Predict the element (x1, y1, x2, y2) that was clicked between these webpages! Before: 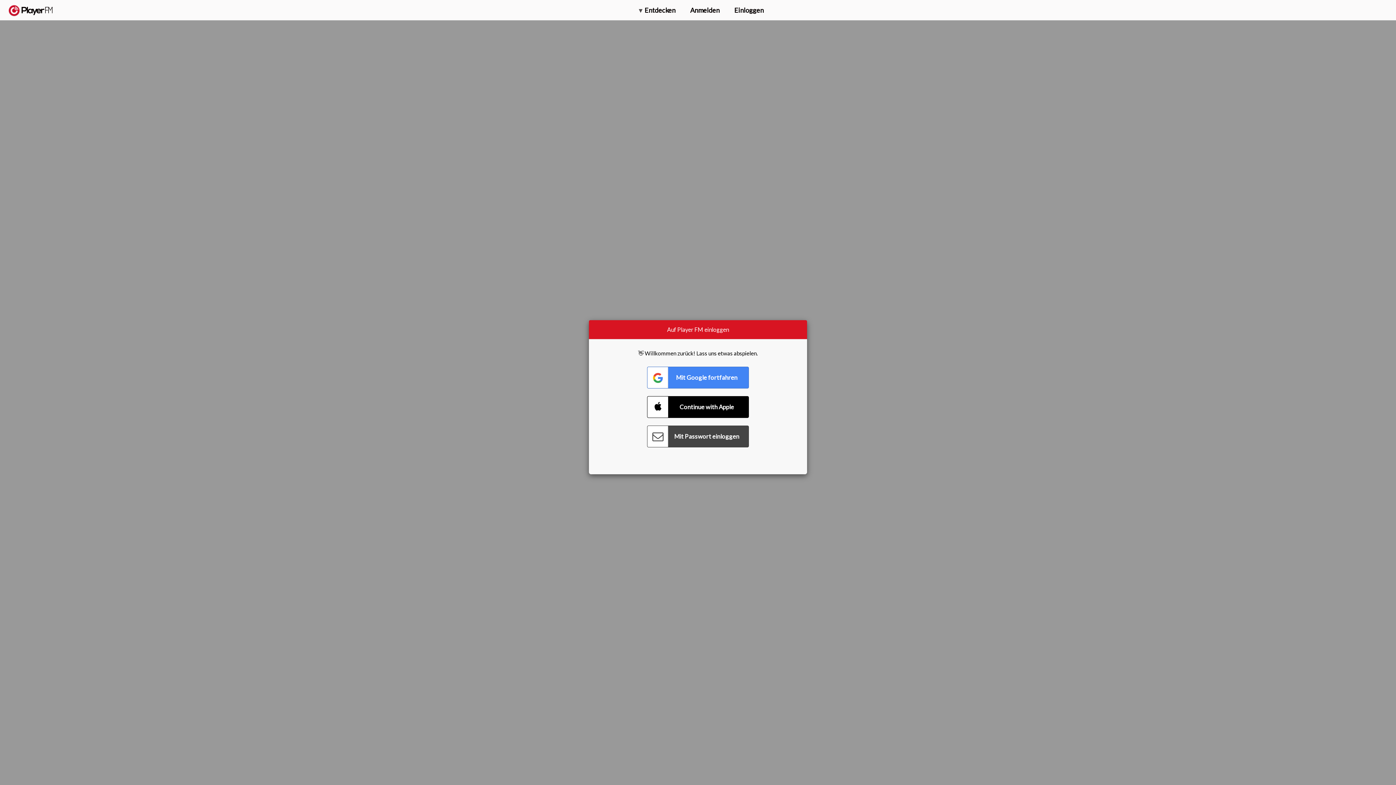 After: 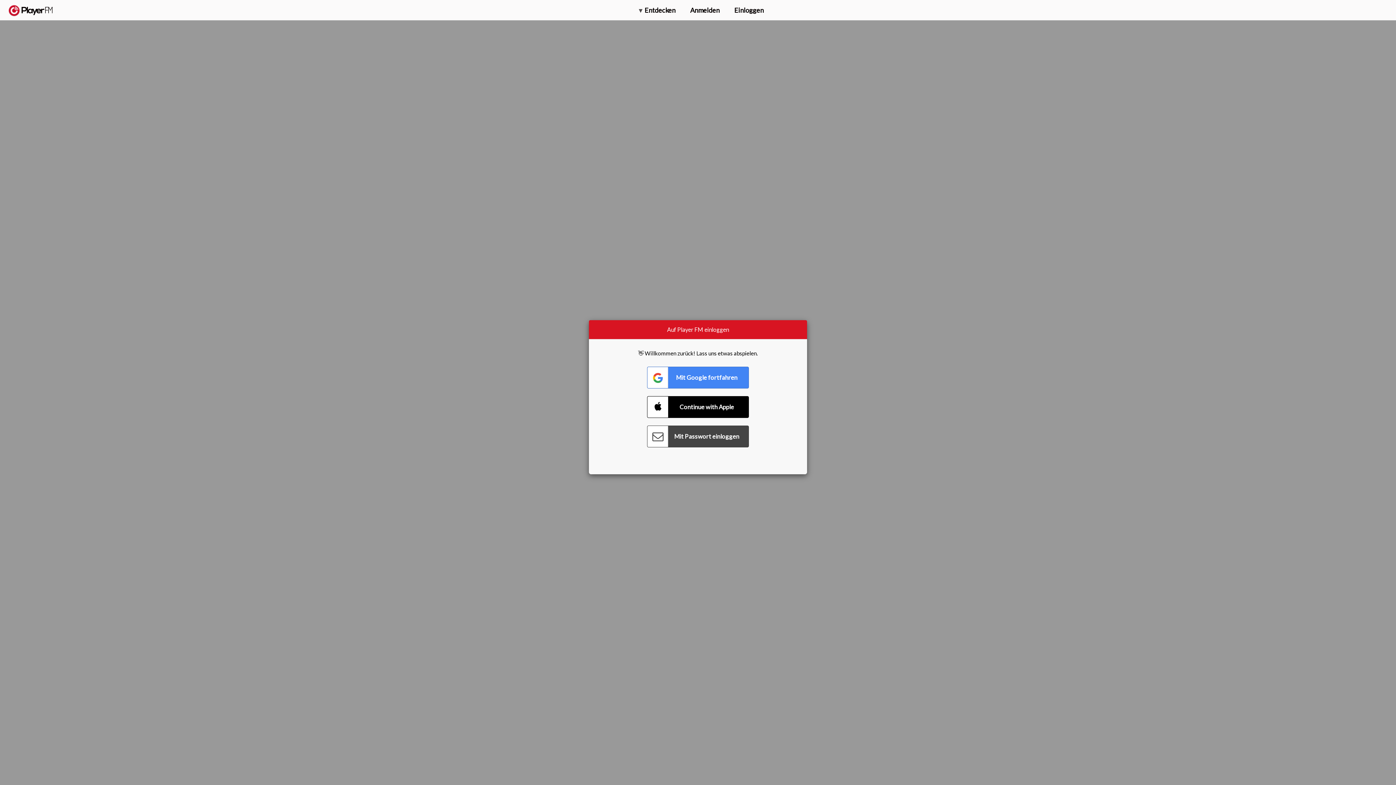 Action: label: Menu launcher bbox: (1375, 5, 1382, 13)